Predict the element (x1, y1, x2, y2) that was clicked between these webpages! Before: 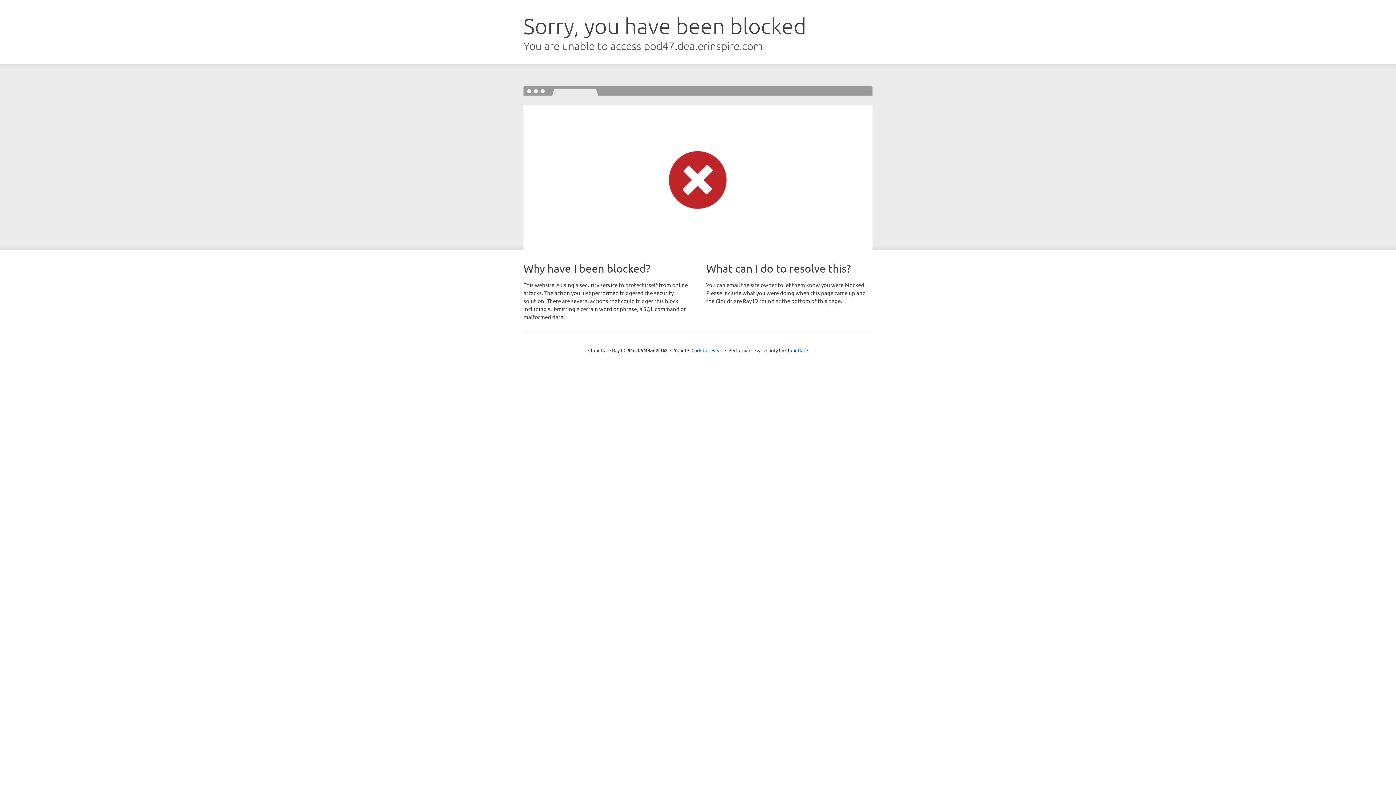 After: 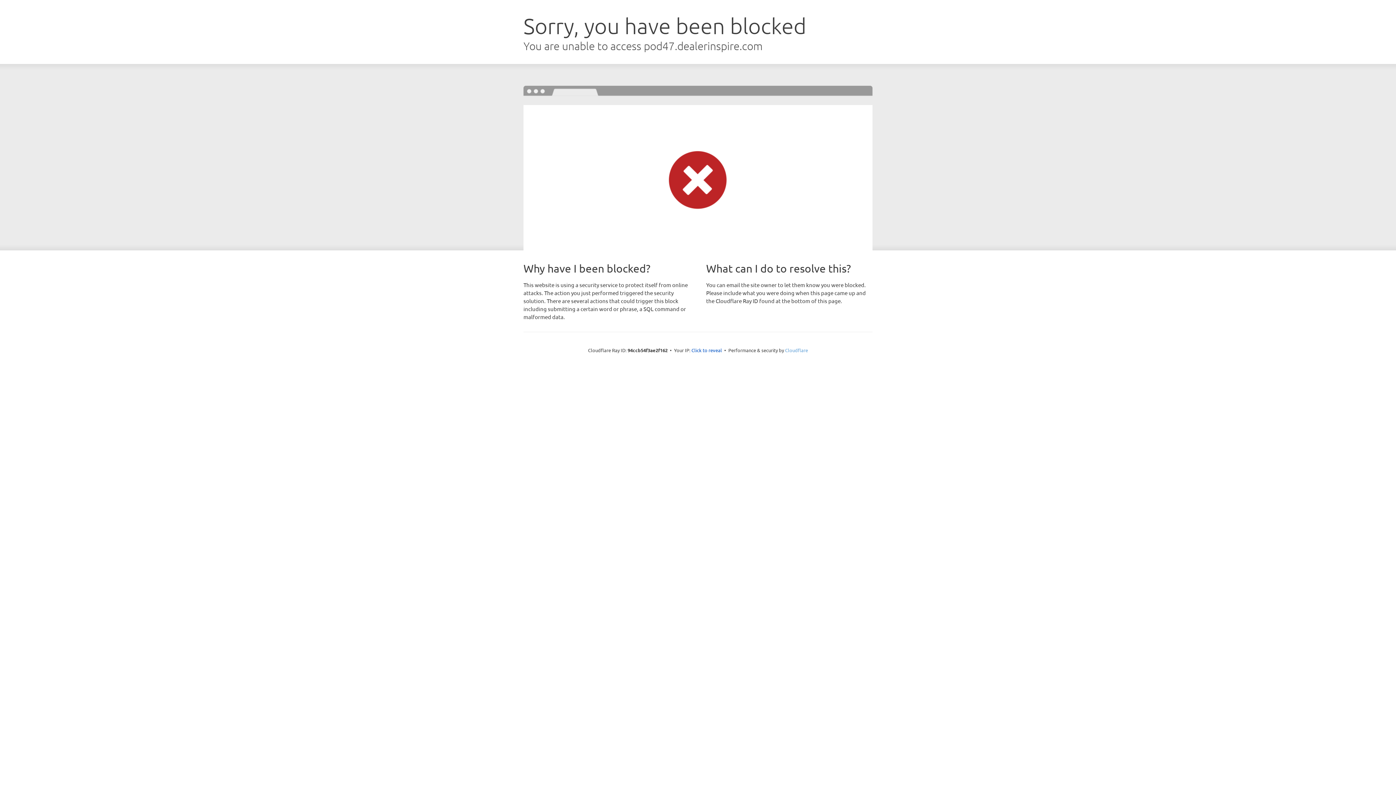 Action: bbox: (785, 347, 808, 353) label: Cloudflare